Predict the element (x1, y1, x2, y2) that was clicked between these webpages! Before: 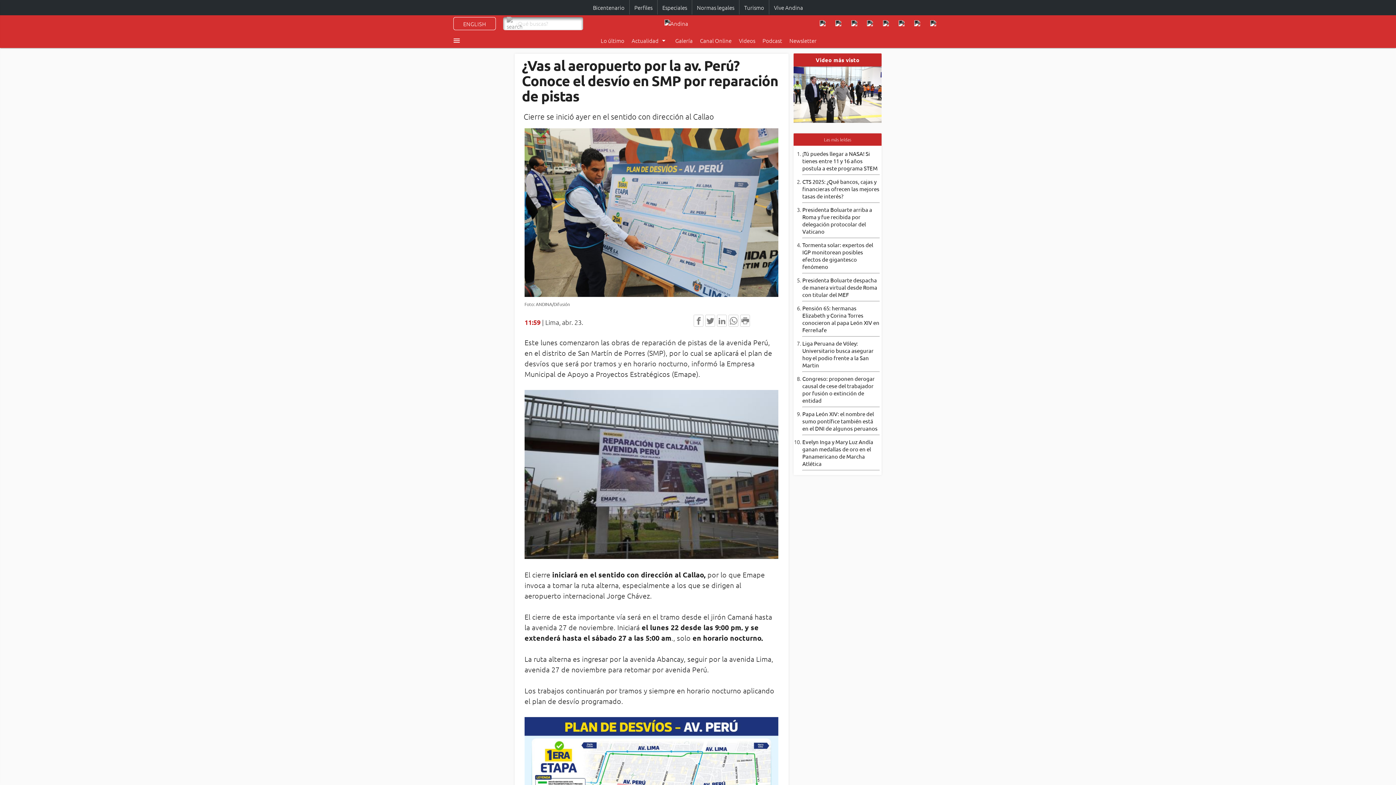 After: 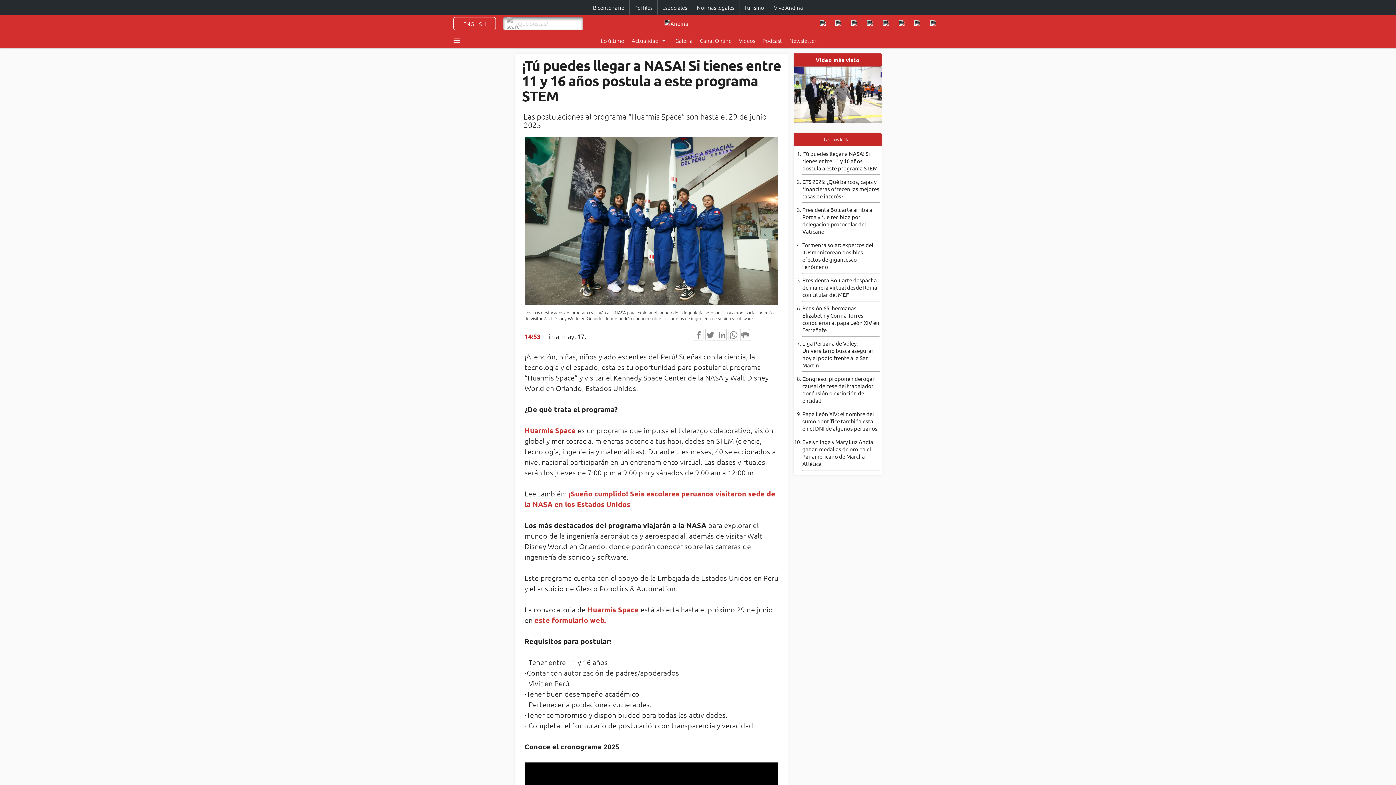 Action: label: ¡Tú puedes llegar a NASA! Si tienes entre 11 y 16 años postula a este programa STEM bbox: (802, 150, 877, 171)